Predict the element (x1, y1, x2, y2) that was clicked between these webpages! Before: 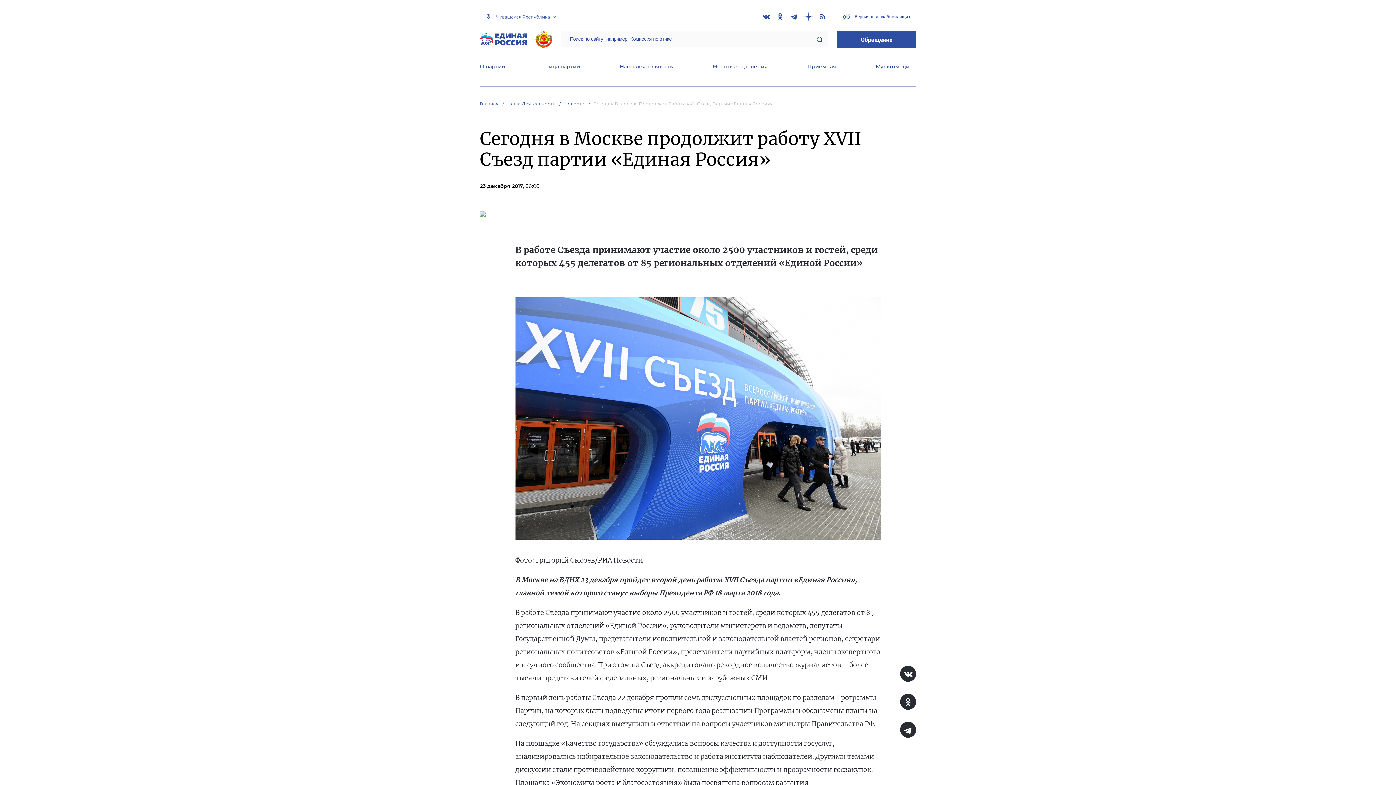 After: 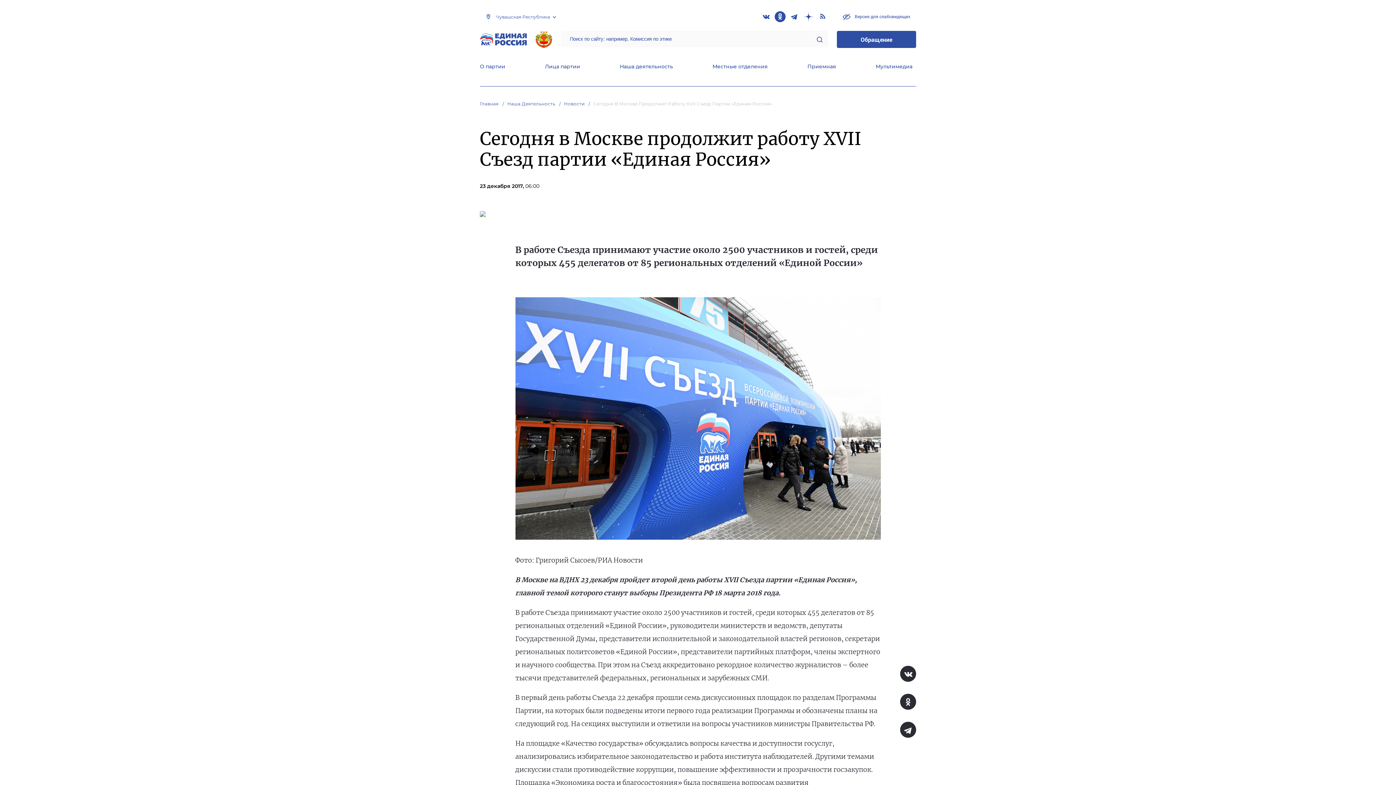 Action: bbox: (774, 11, 785, 22)